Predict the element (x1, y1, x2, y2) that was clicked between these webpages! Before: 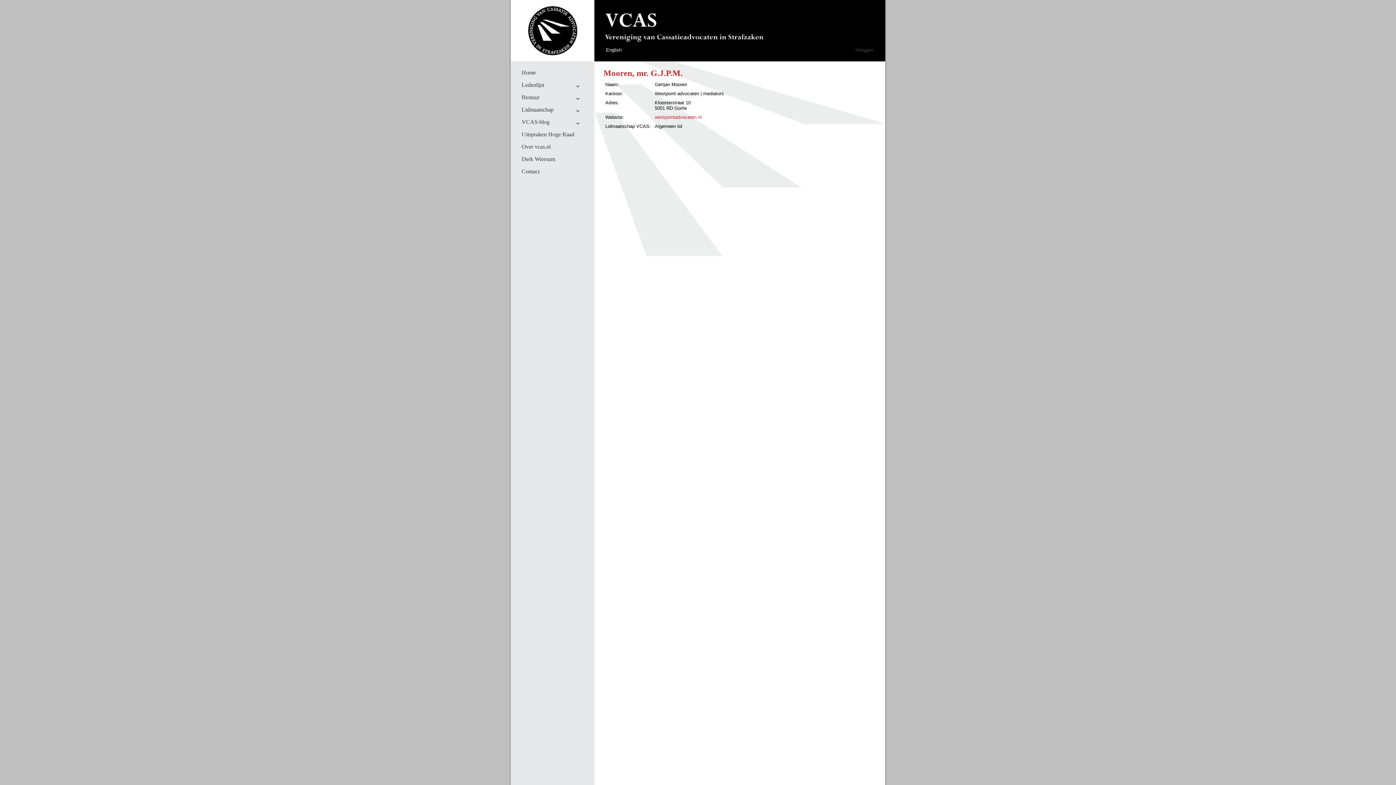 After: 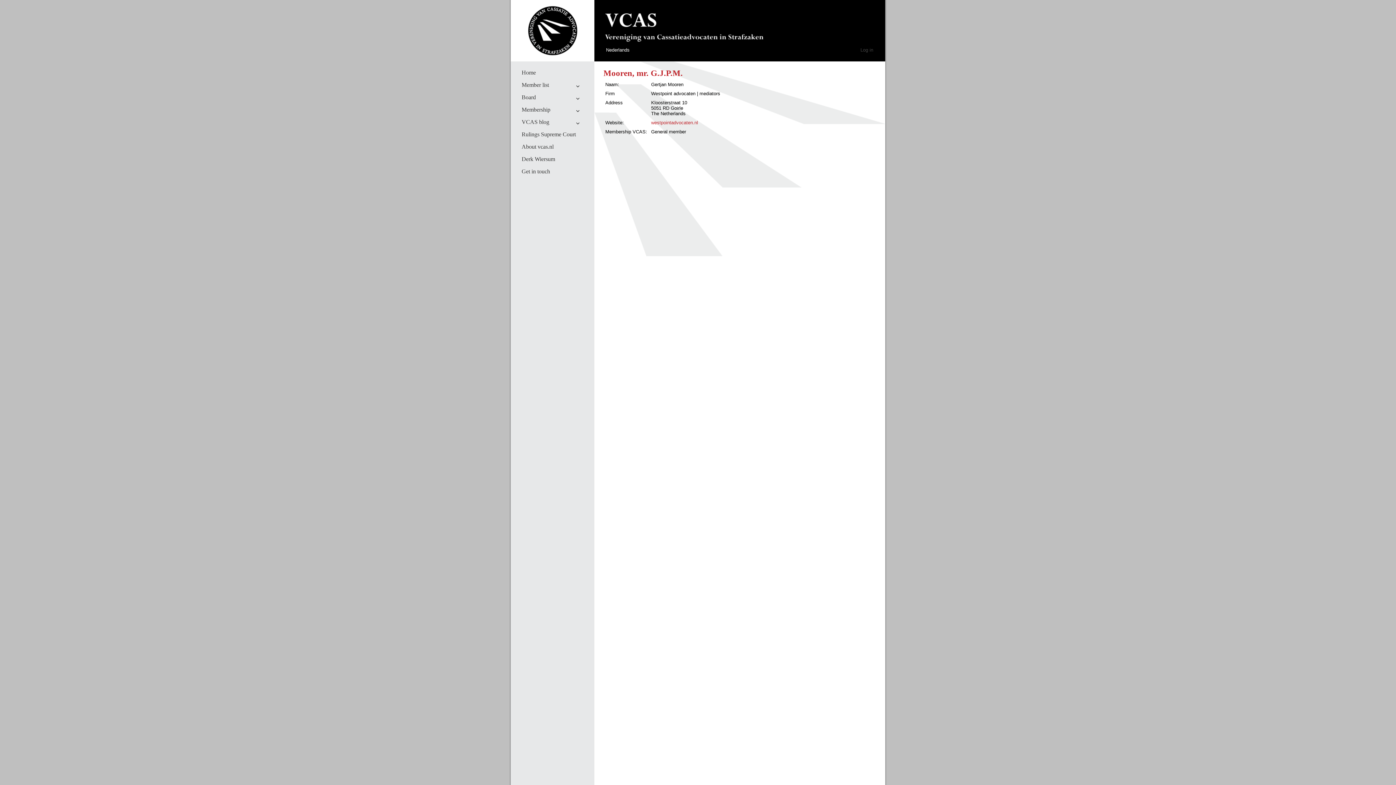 Action: label: English bbox: (606, 47, 621, 52)